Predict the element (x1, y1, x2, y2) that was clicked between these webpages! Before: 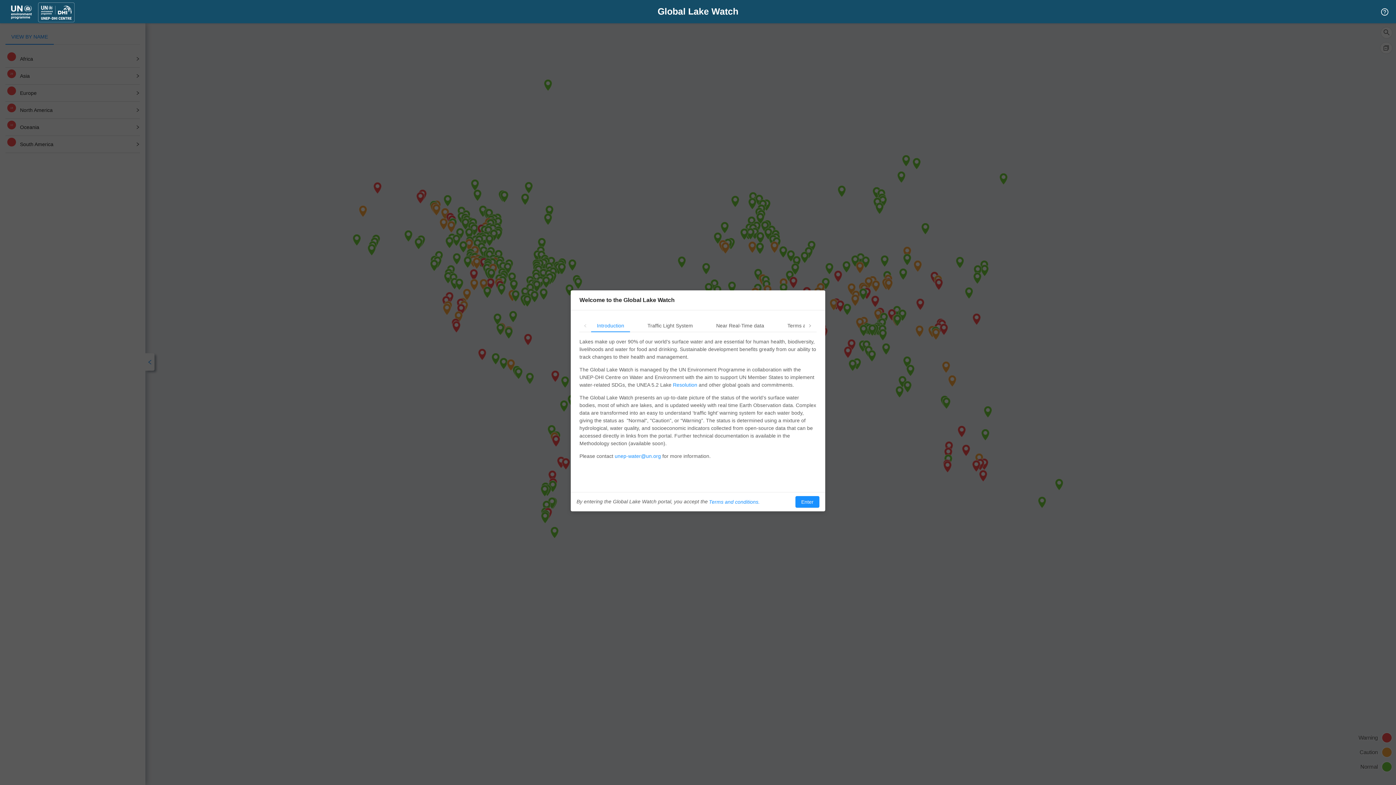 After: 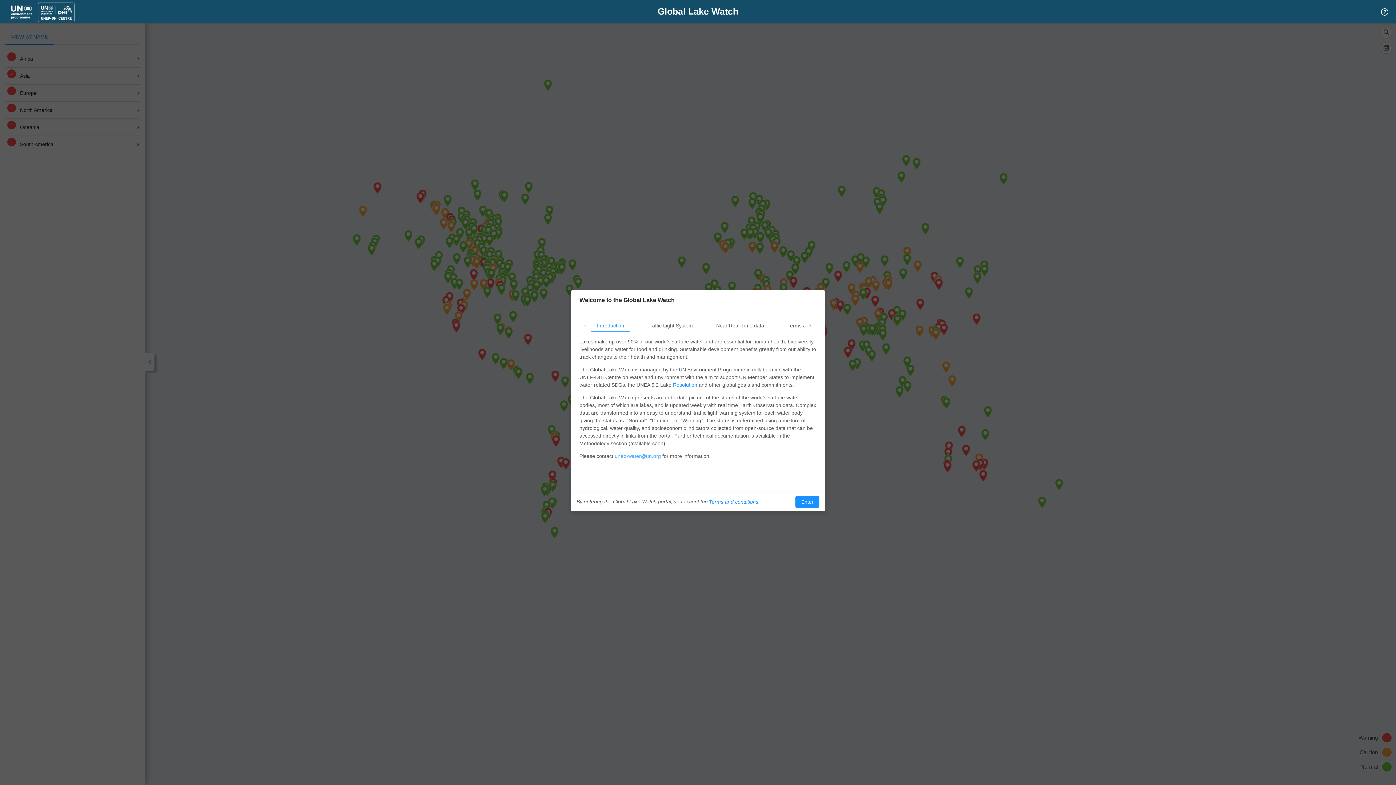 Action: label: unep-water@un.org bbox: (614, 453, 661, 459)